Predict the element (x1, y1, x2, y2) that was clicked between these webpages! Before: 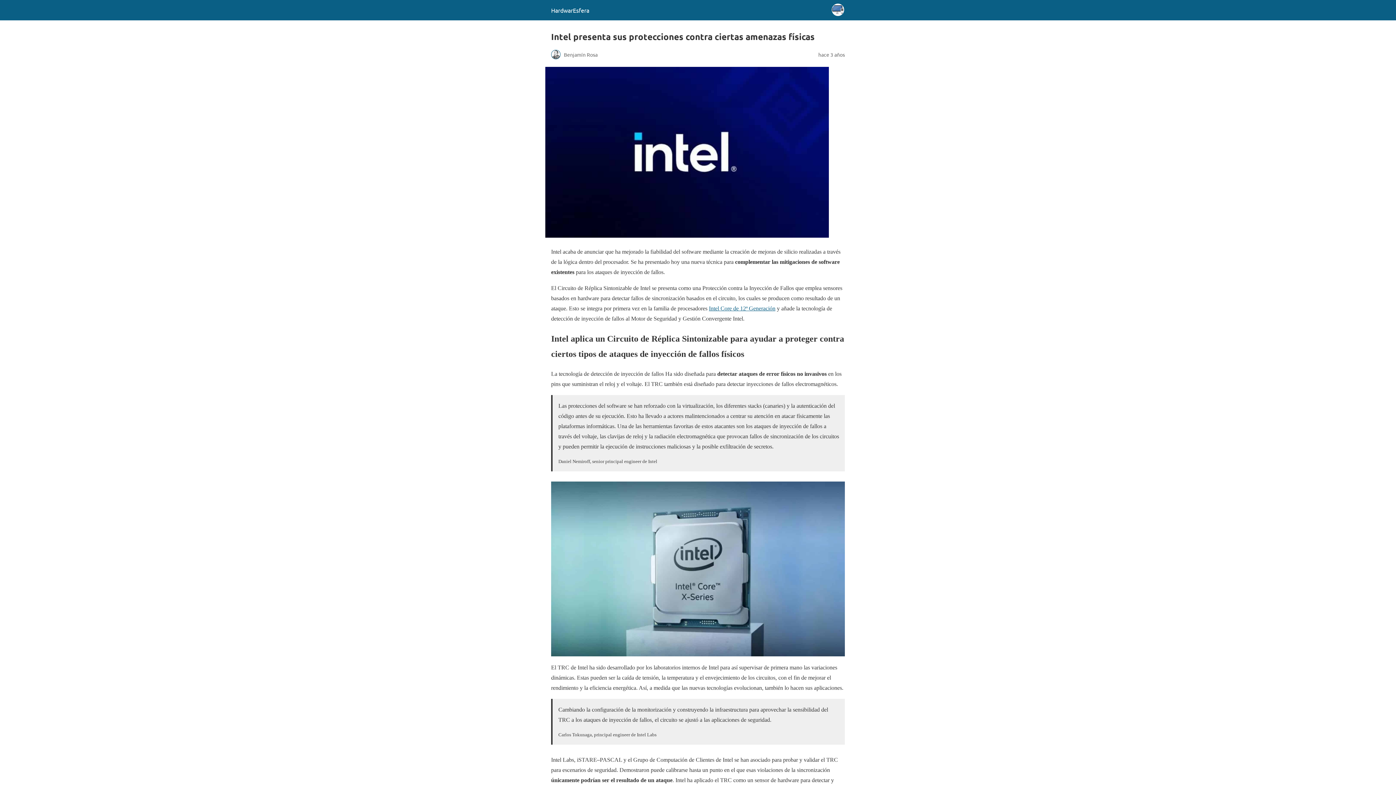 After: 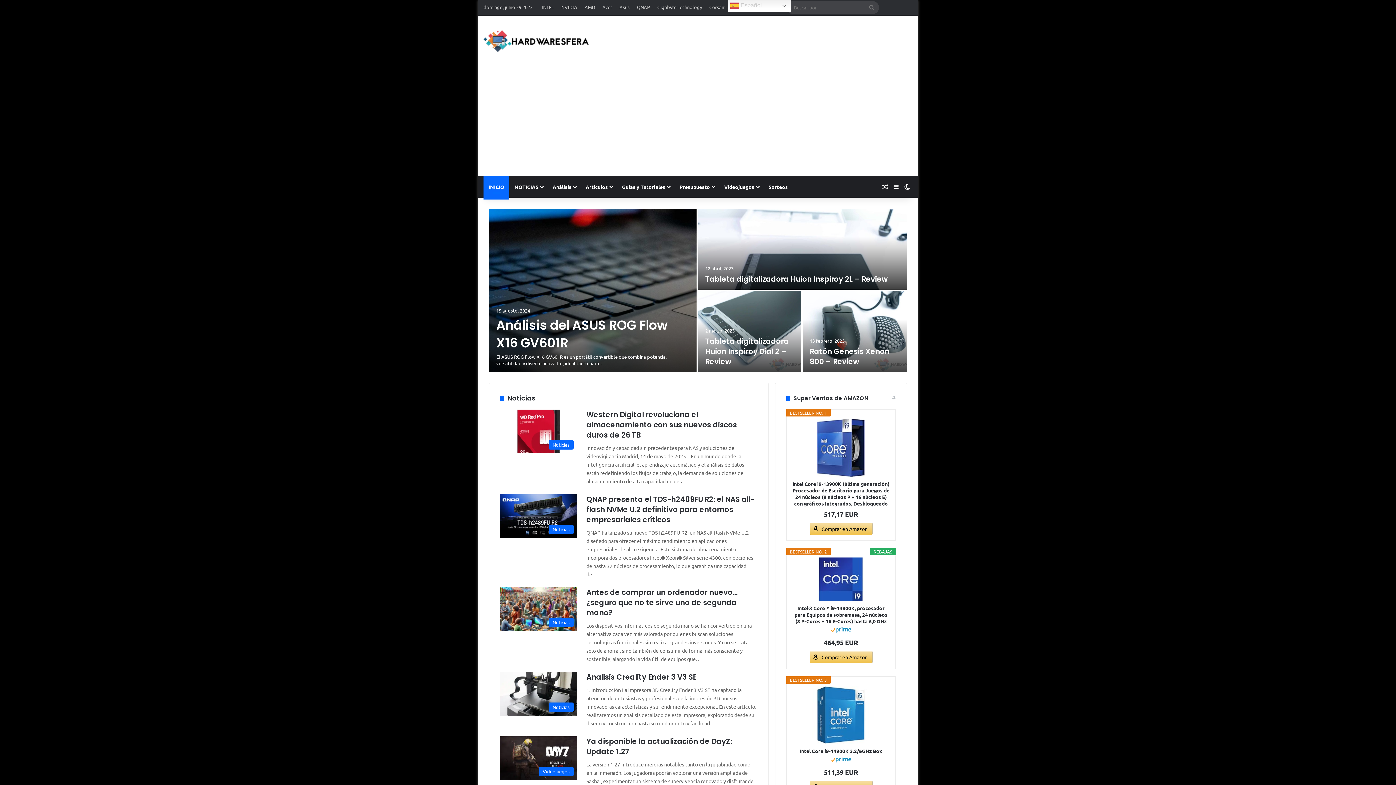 Action: label: HardwarEsfera bbox: (551, 6, 589, 13)